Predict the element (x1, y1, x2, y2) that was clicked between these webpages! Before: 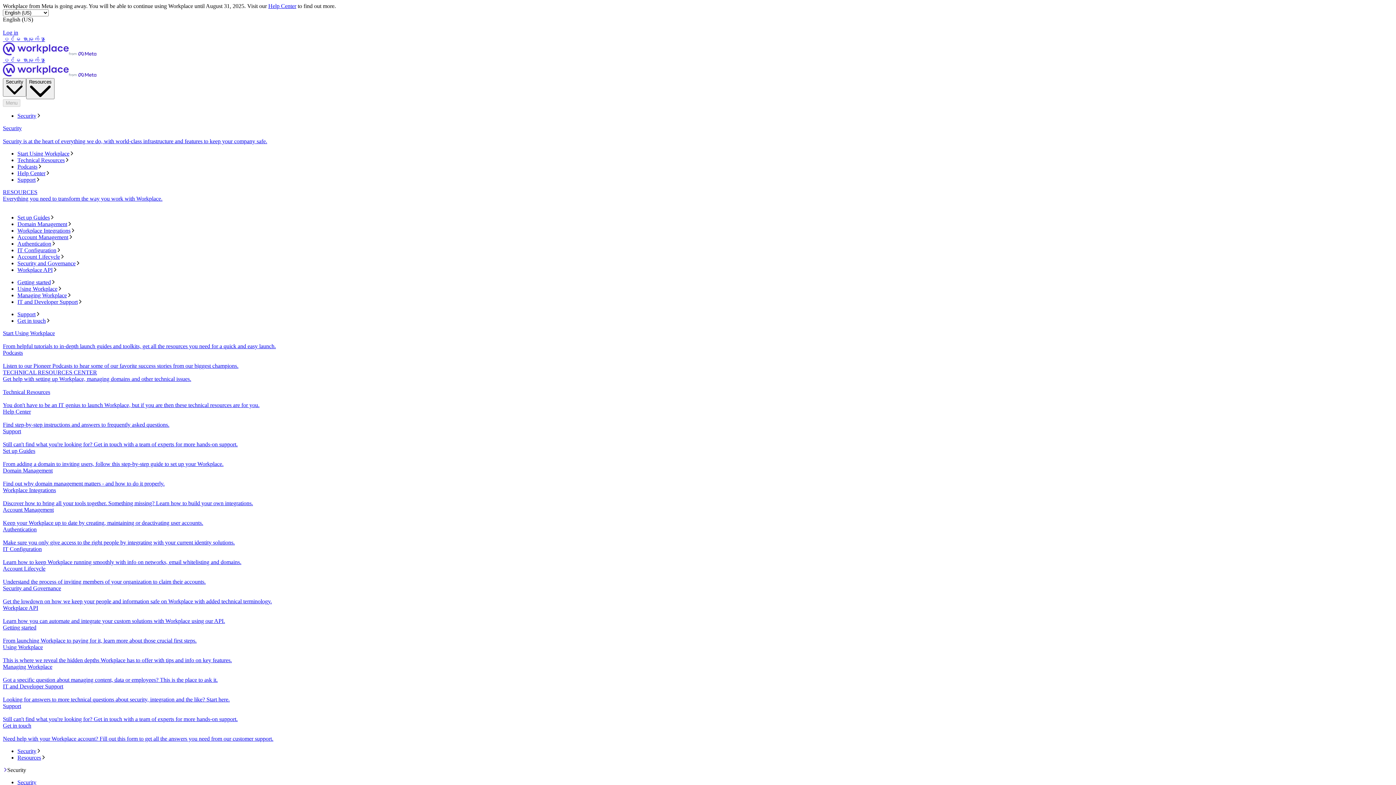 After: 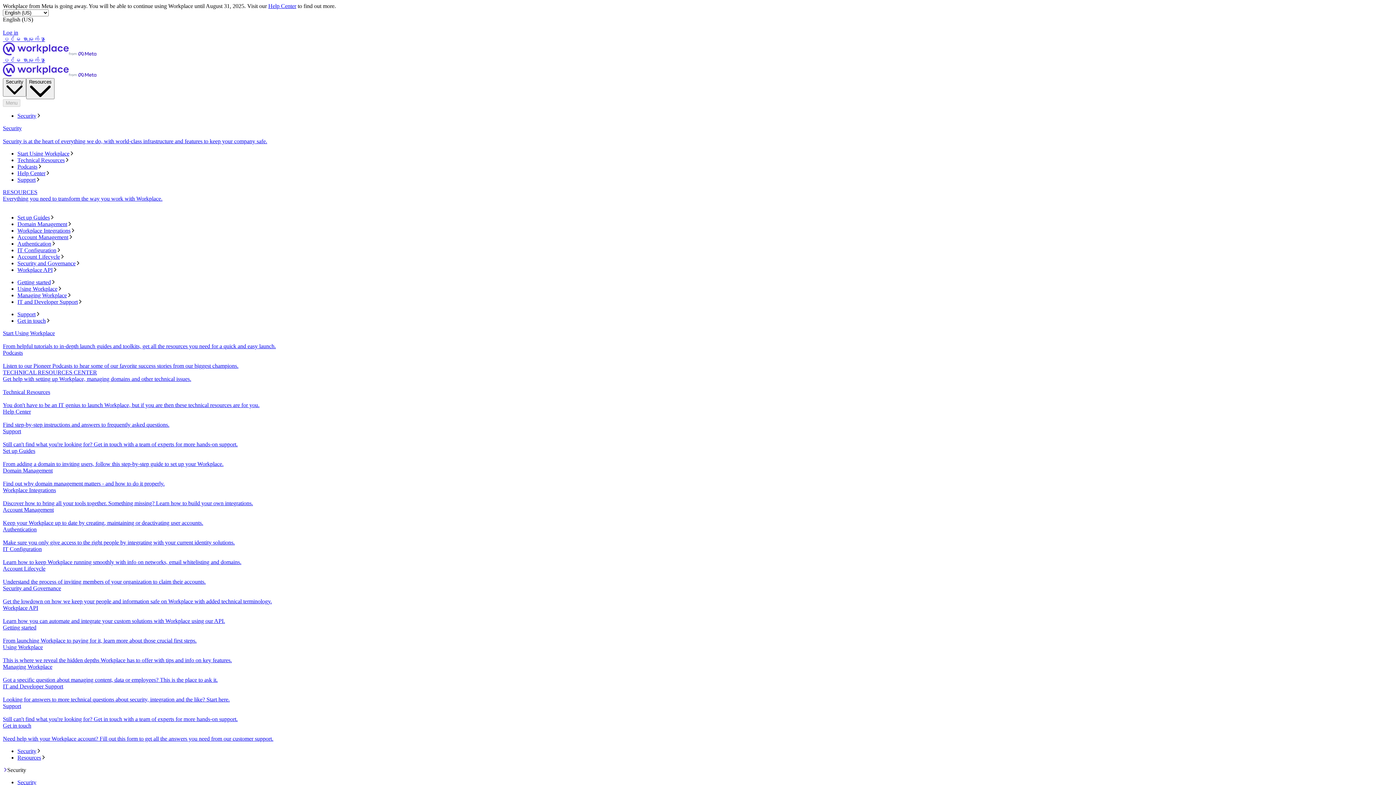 Action: label: Account Lifecycle bbox: (17, 253, 1393, 260)